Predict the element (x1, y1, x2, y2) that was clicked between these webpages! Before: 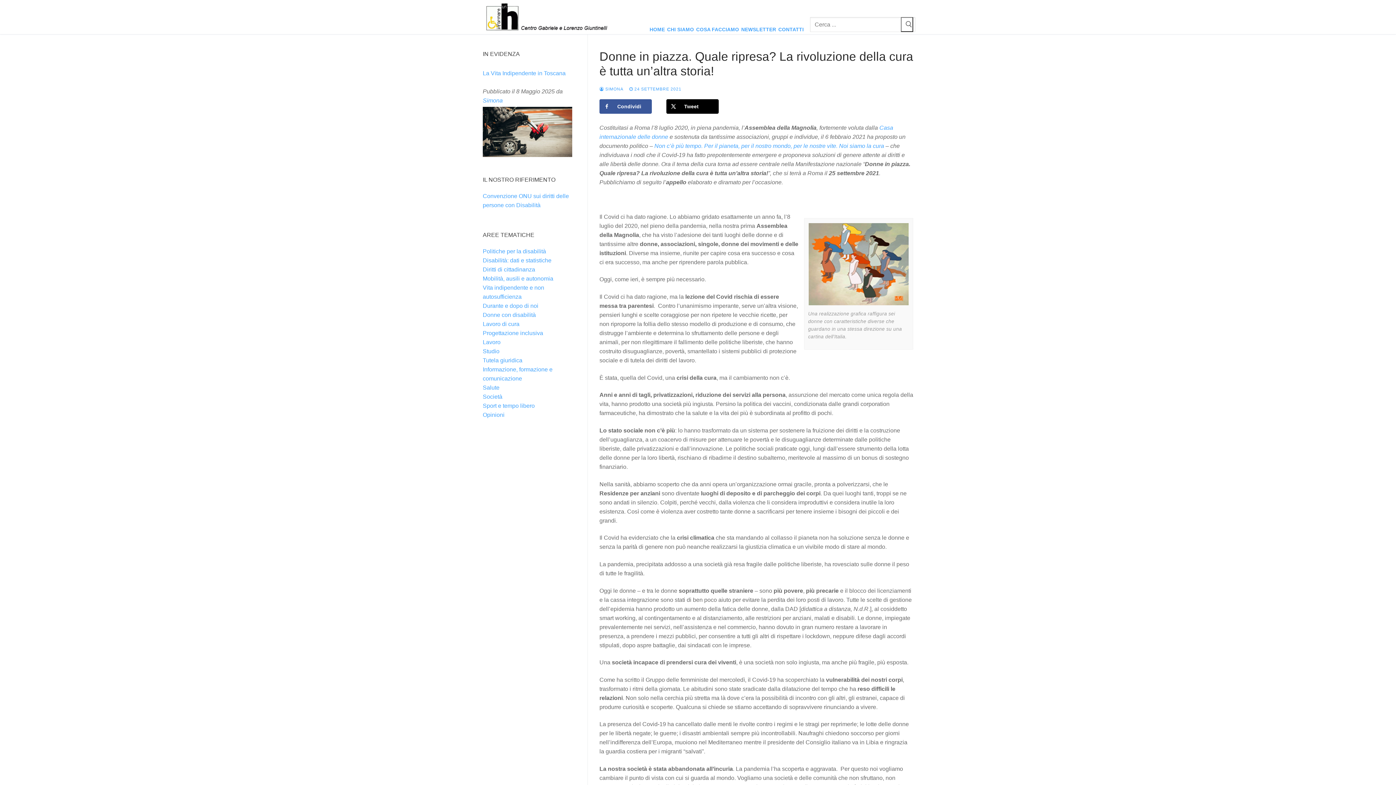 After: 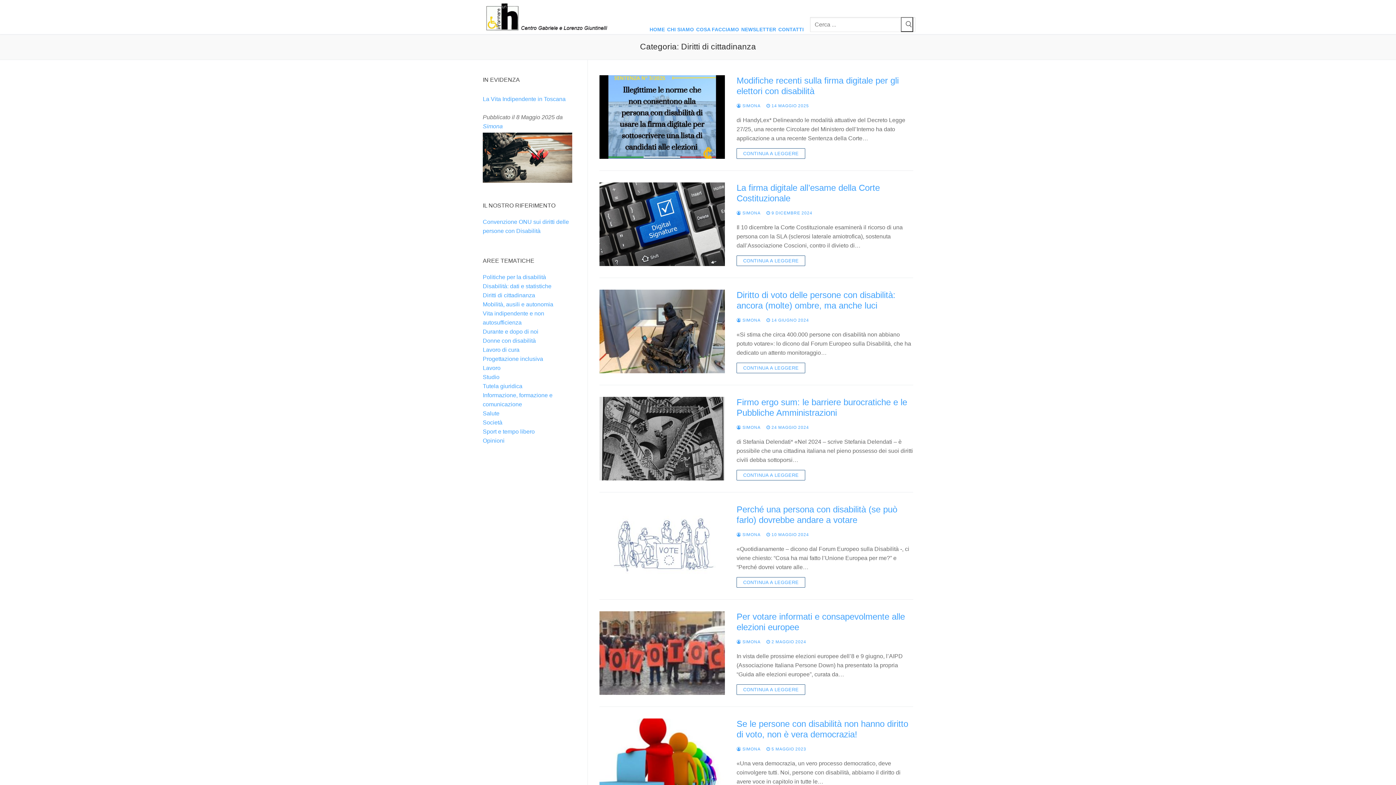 Action: label: Diritti di cittadinanza bbox: (482, 266, 535, 272)